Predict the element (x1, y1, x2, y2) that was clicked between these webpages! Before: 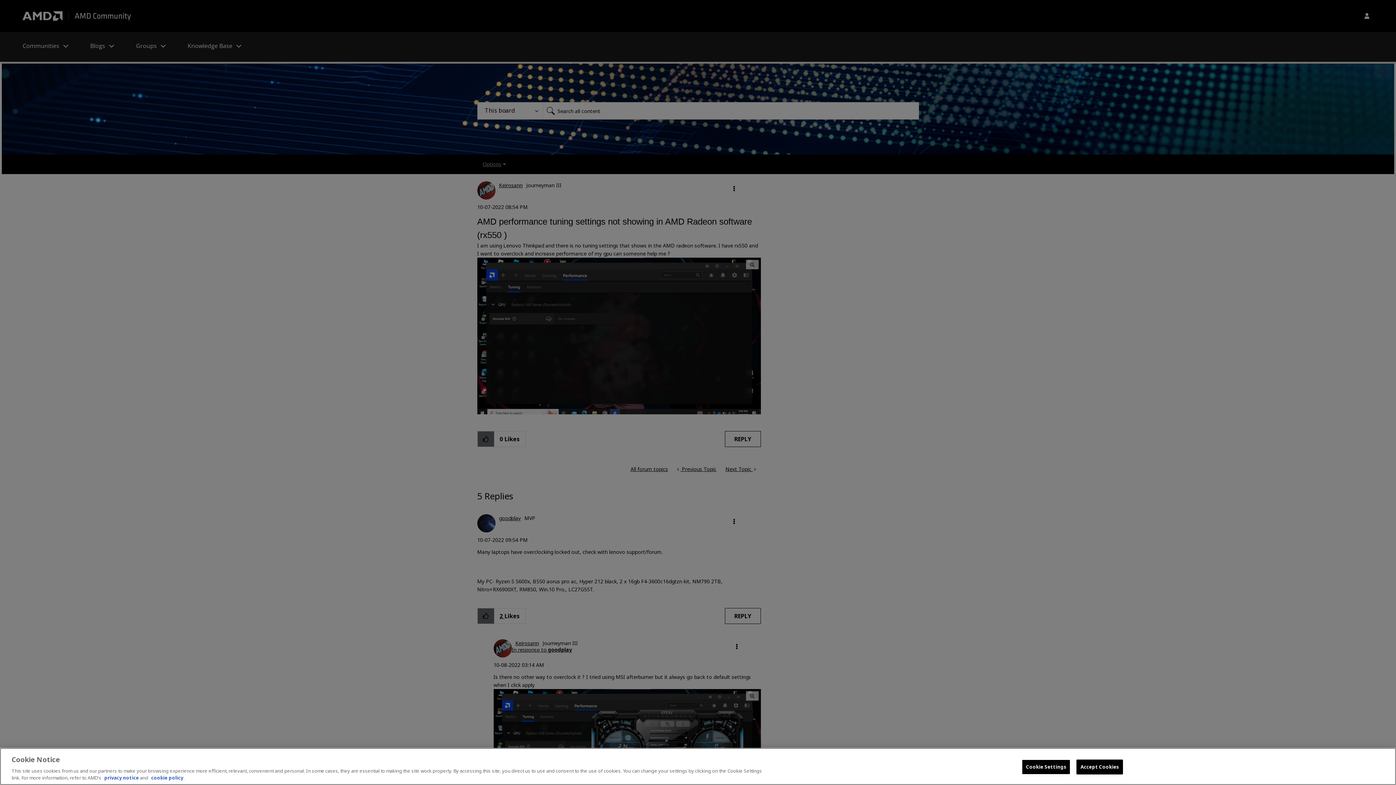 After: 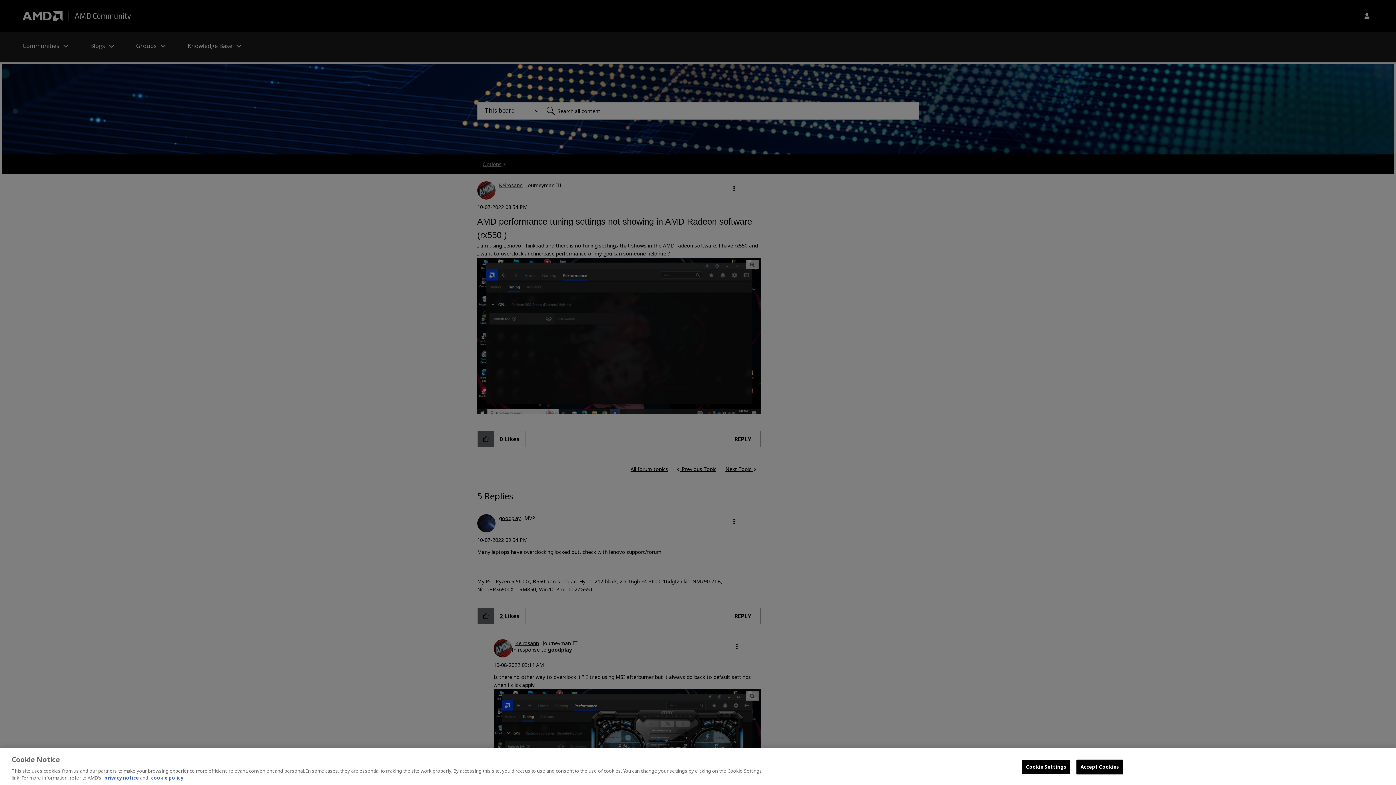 Action: bbox: (151, 774, 183, 781) label: cookie policy